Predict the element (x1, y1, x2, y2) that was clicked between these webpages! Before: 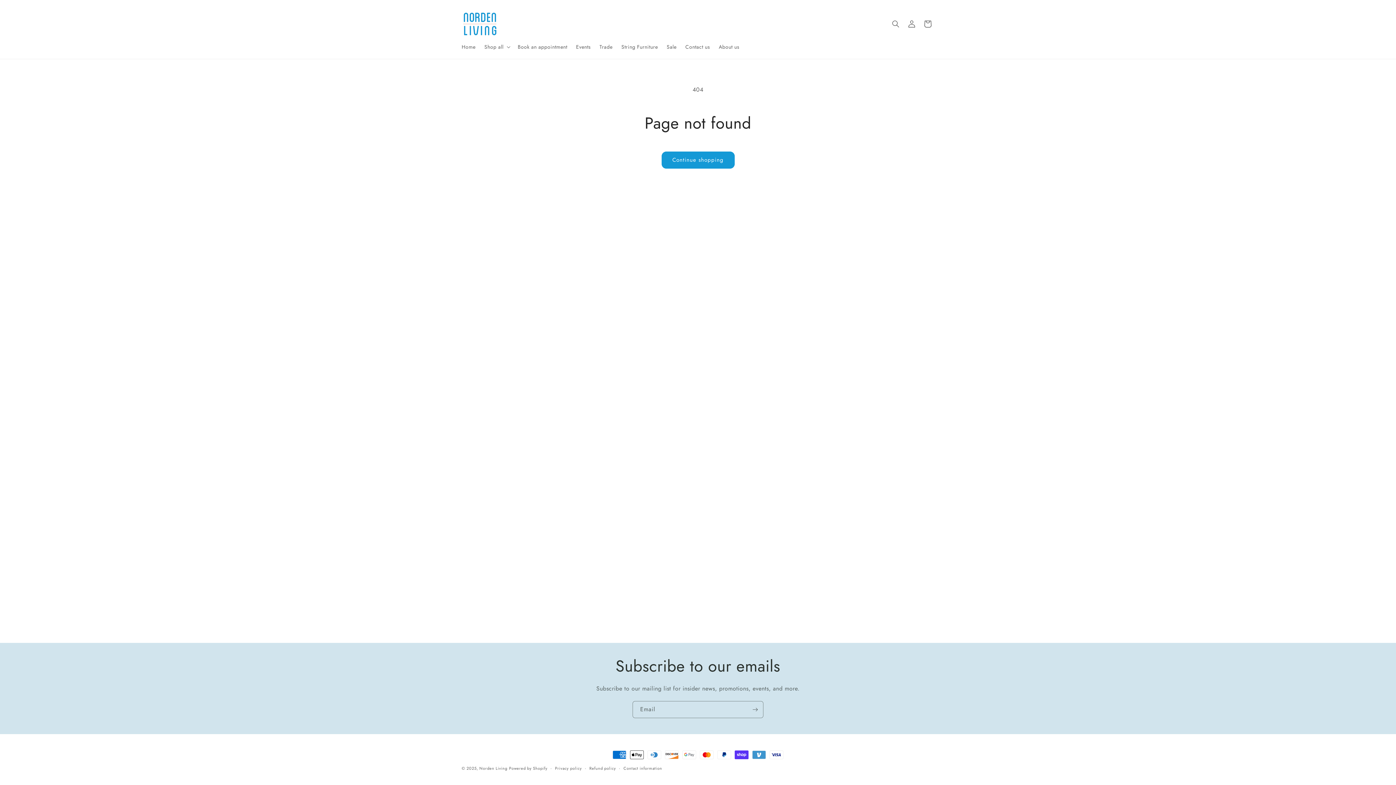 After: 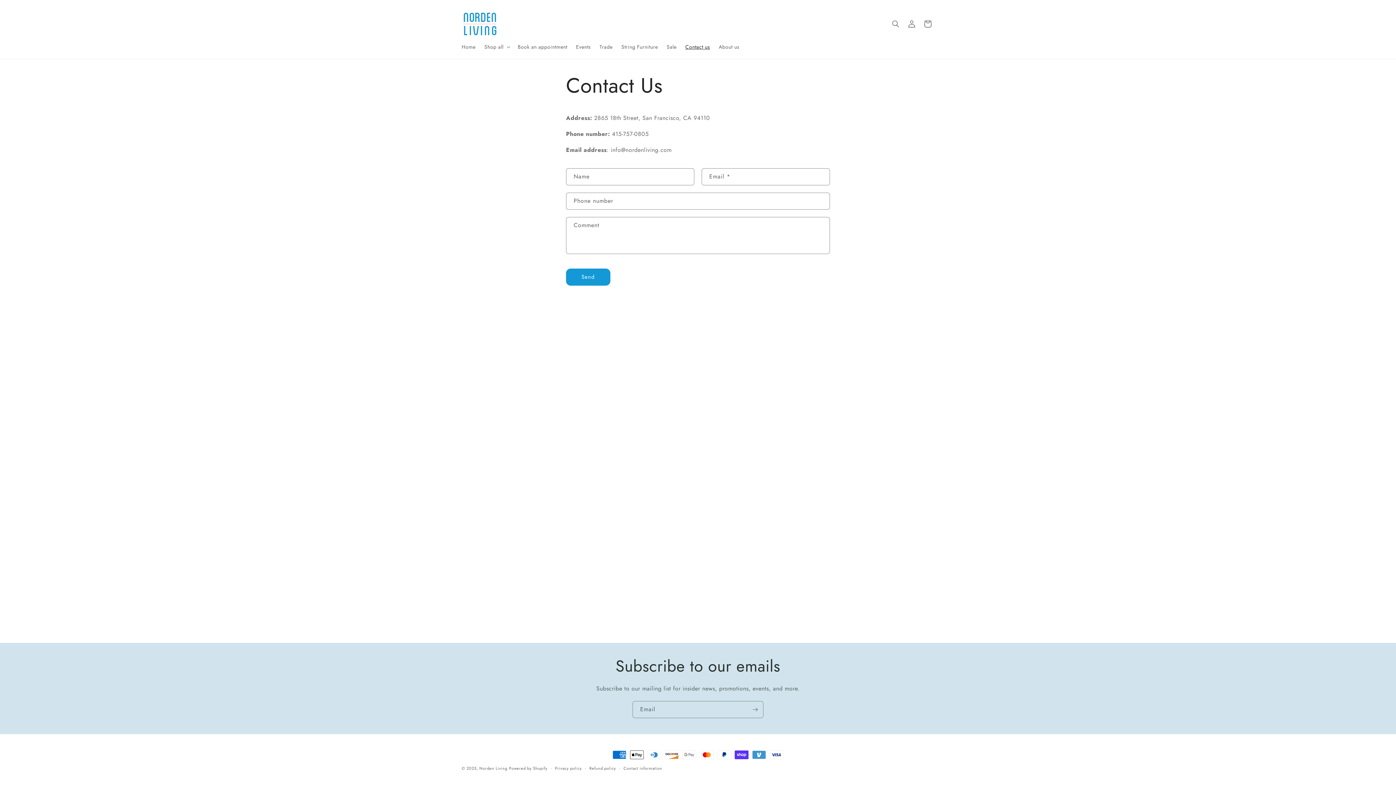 Action: bbox: (681, 39, 714, 54) label: Contact us